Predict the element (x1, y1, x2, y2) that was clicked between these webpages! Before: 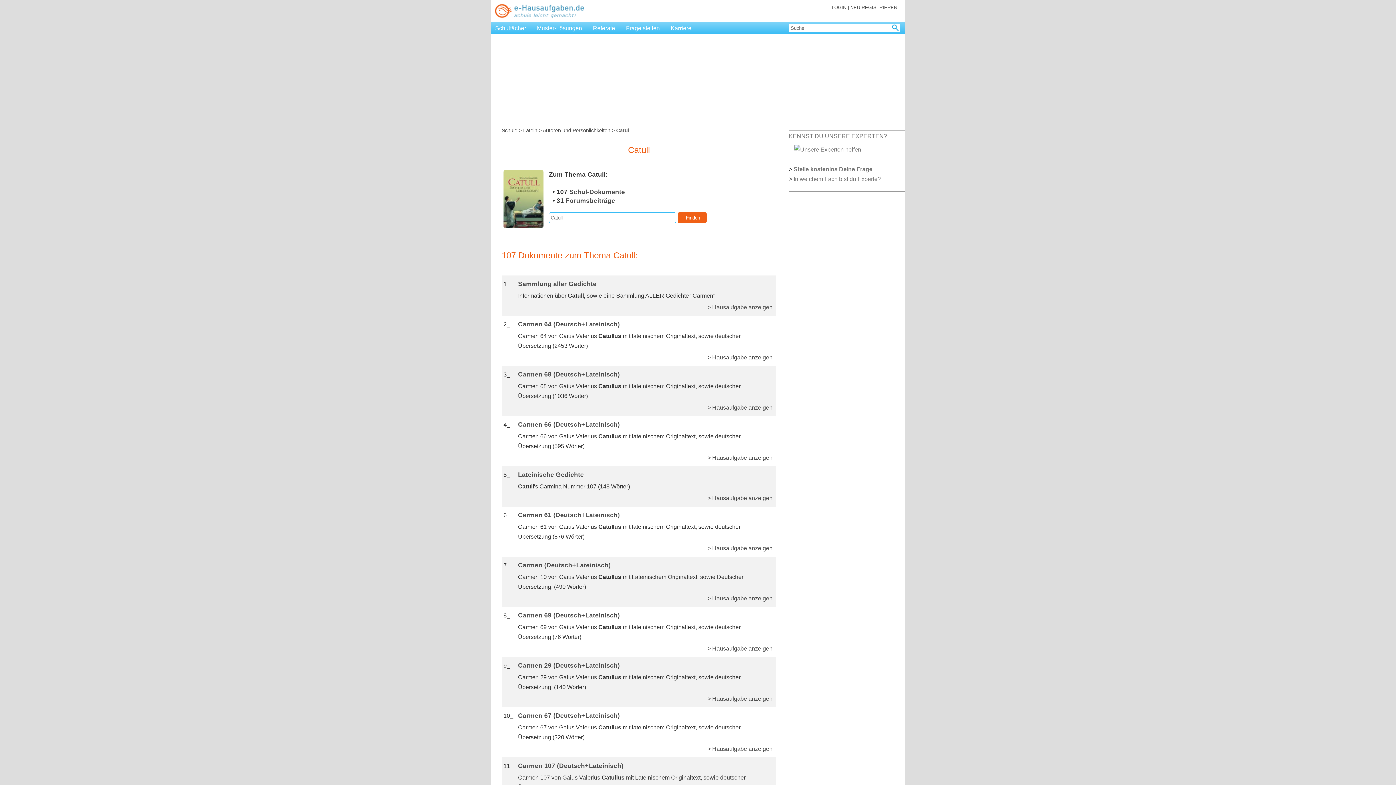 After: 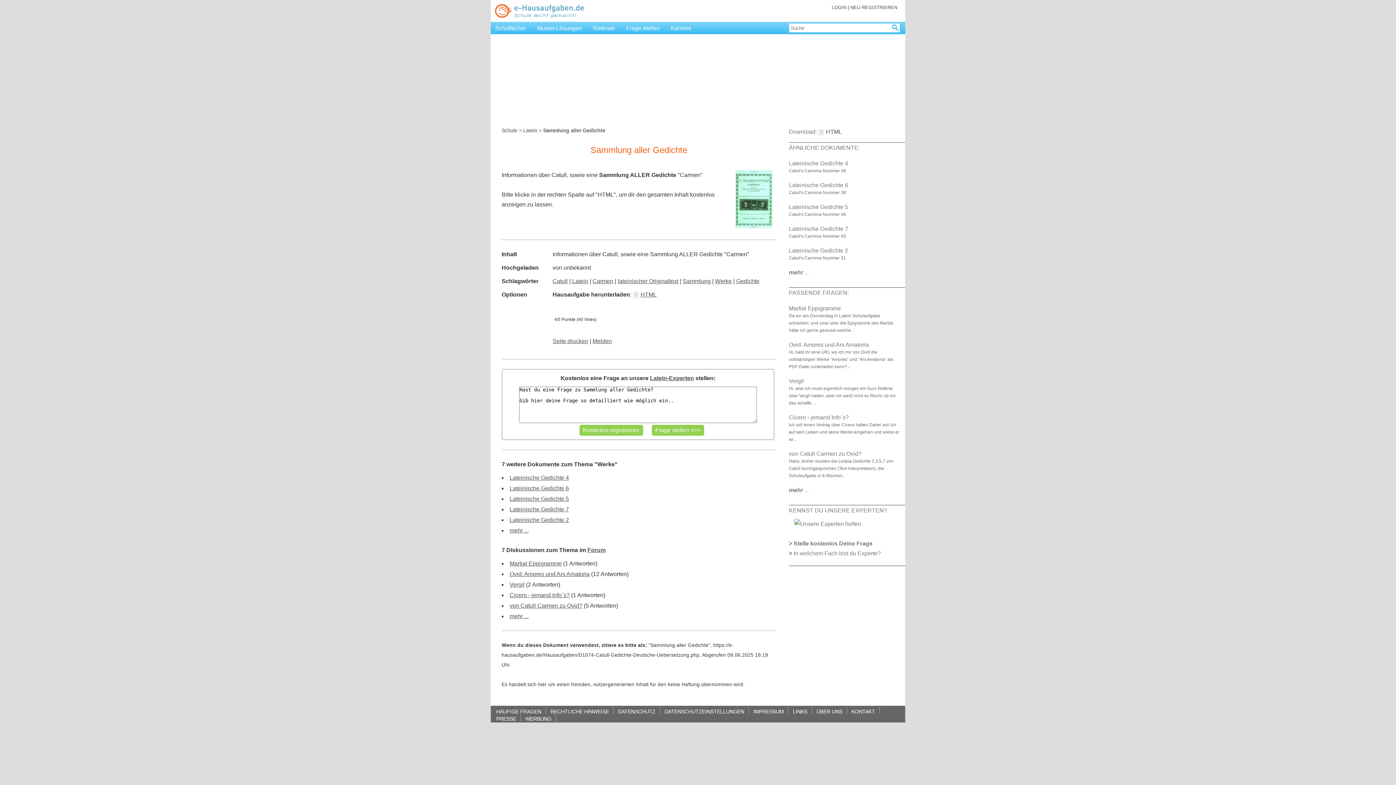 Action: bbox: (518, 279, 765, 289) label: Sammlung aller Gedichte